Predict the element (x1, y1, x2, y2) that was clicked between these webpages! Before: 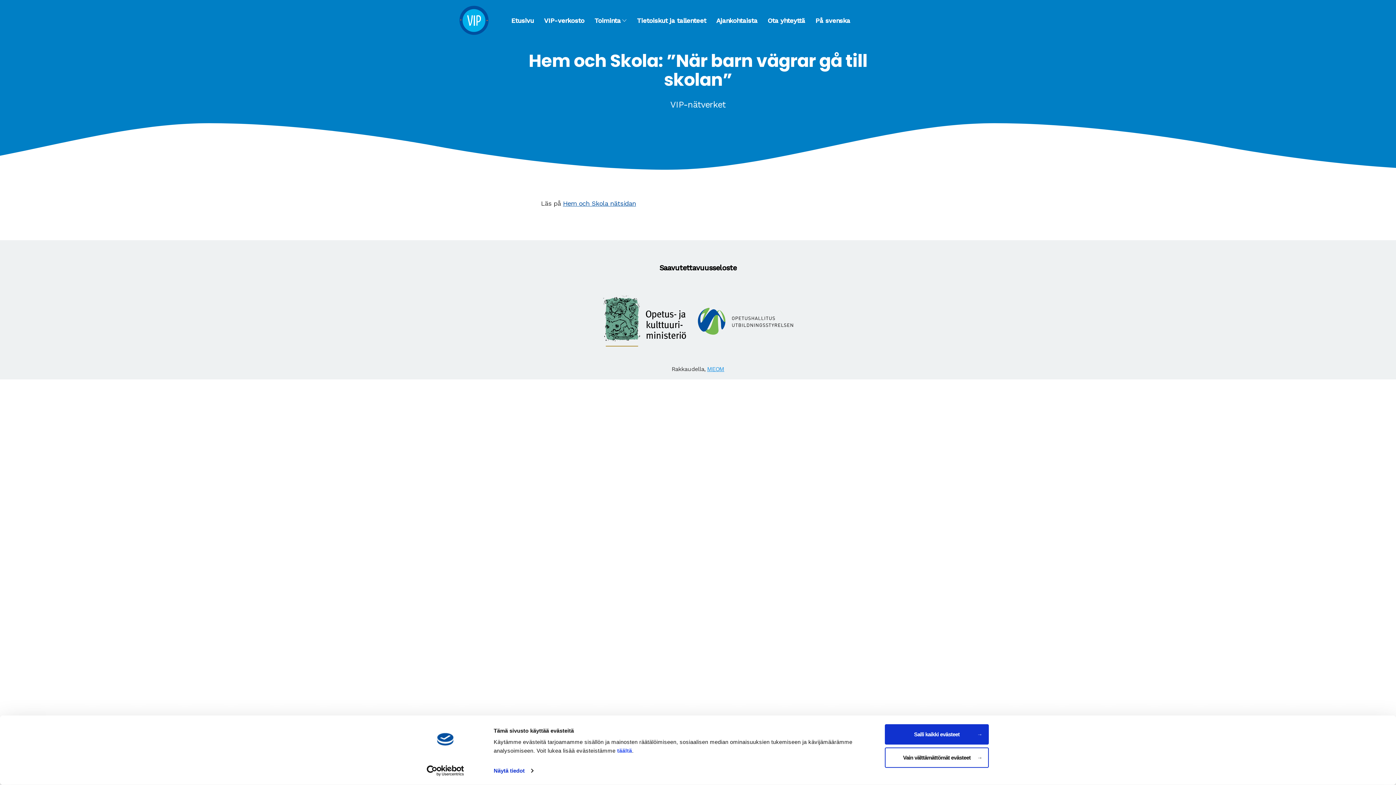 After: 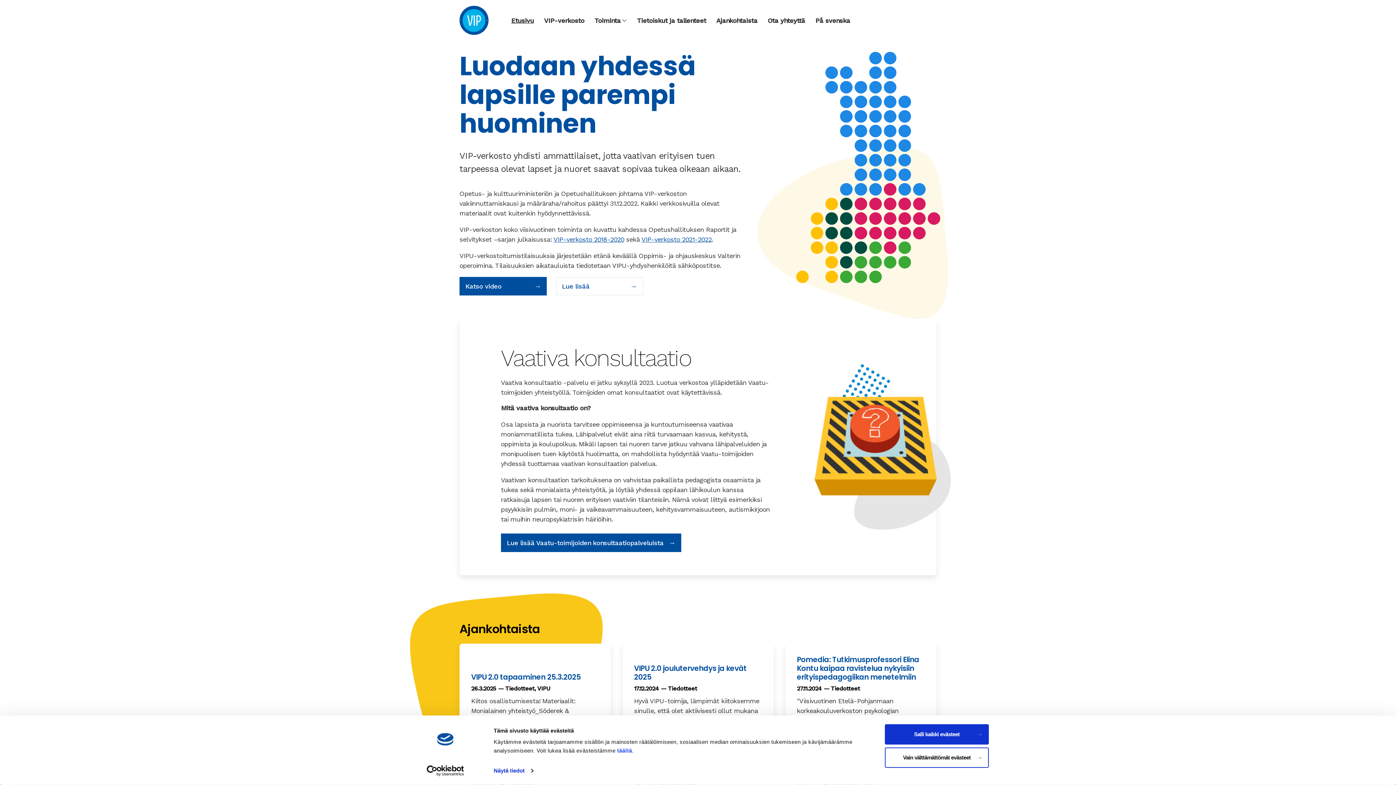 Action: label: Etusivu bbox: (511, 15, 534, 25)